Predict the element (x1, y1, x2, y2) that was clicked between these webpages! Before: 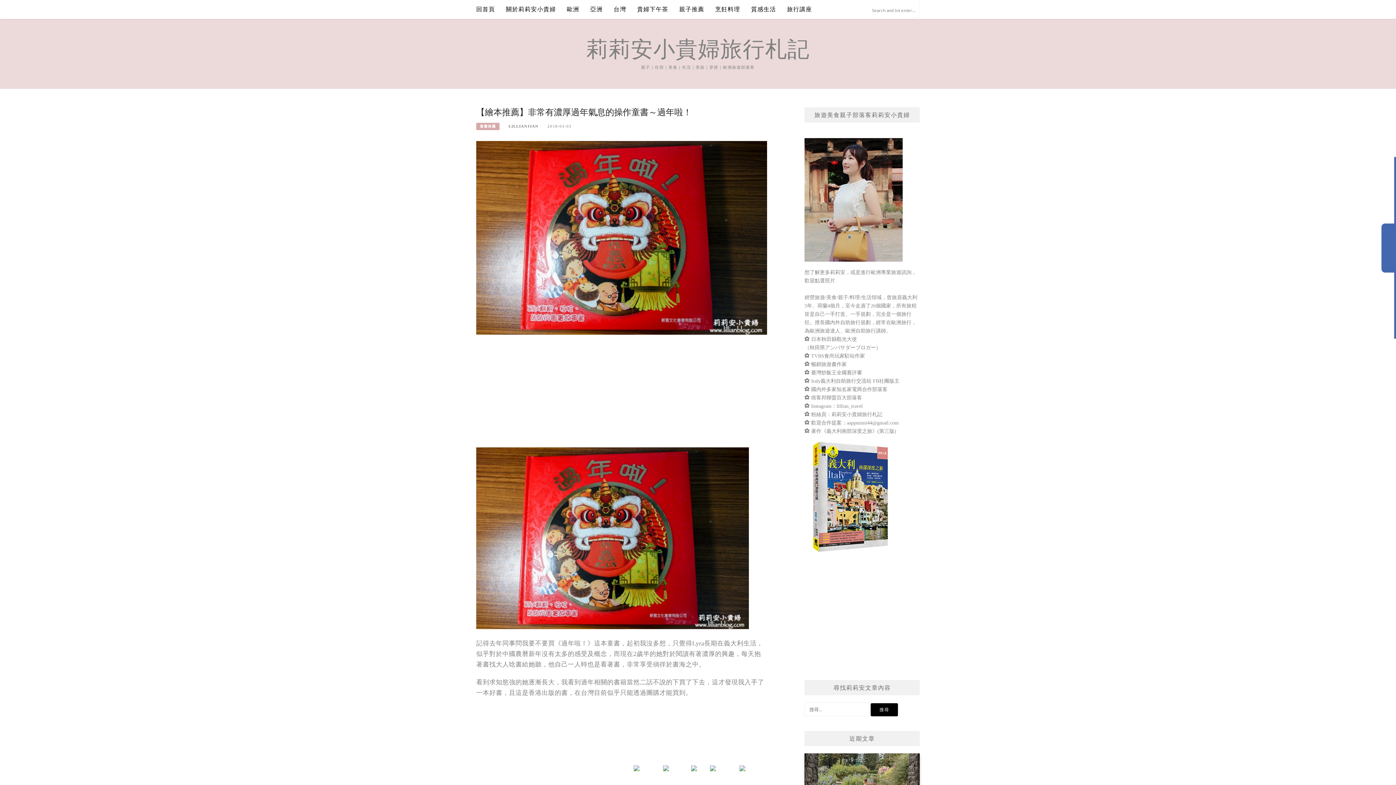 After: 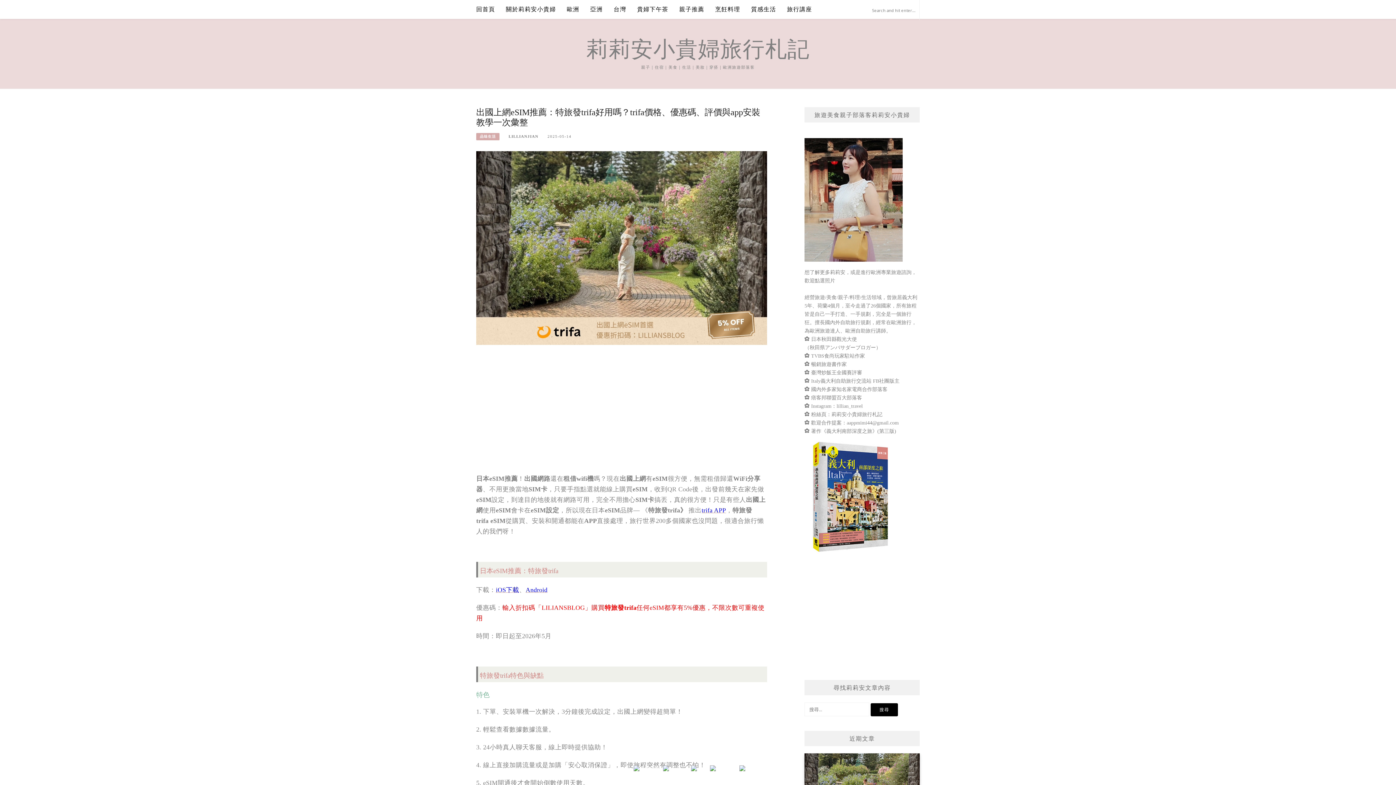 Action: bbox: (632, 765, 660, 774)